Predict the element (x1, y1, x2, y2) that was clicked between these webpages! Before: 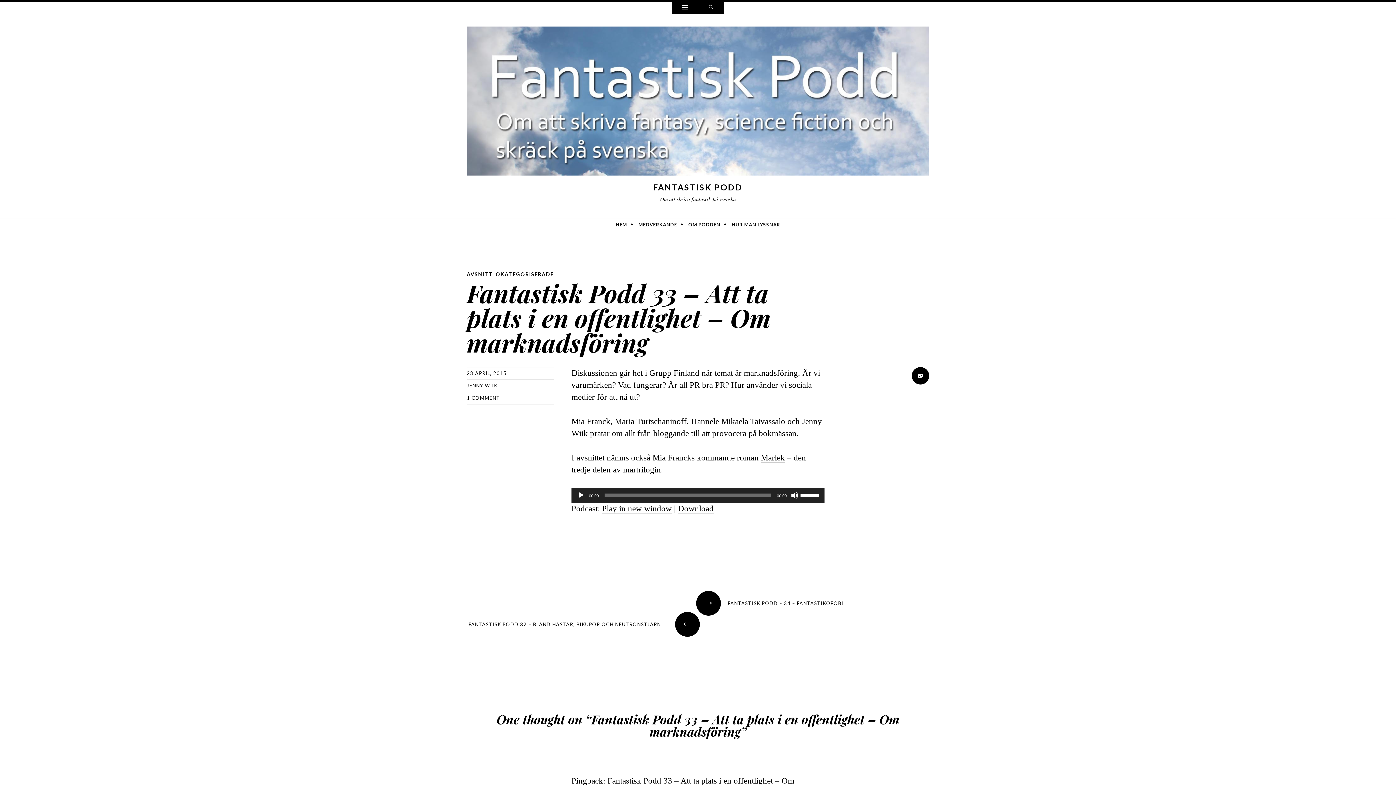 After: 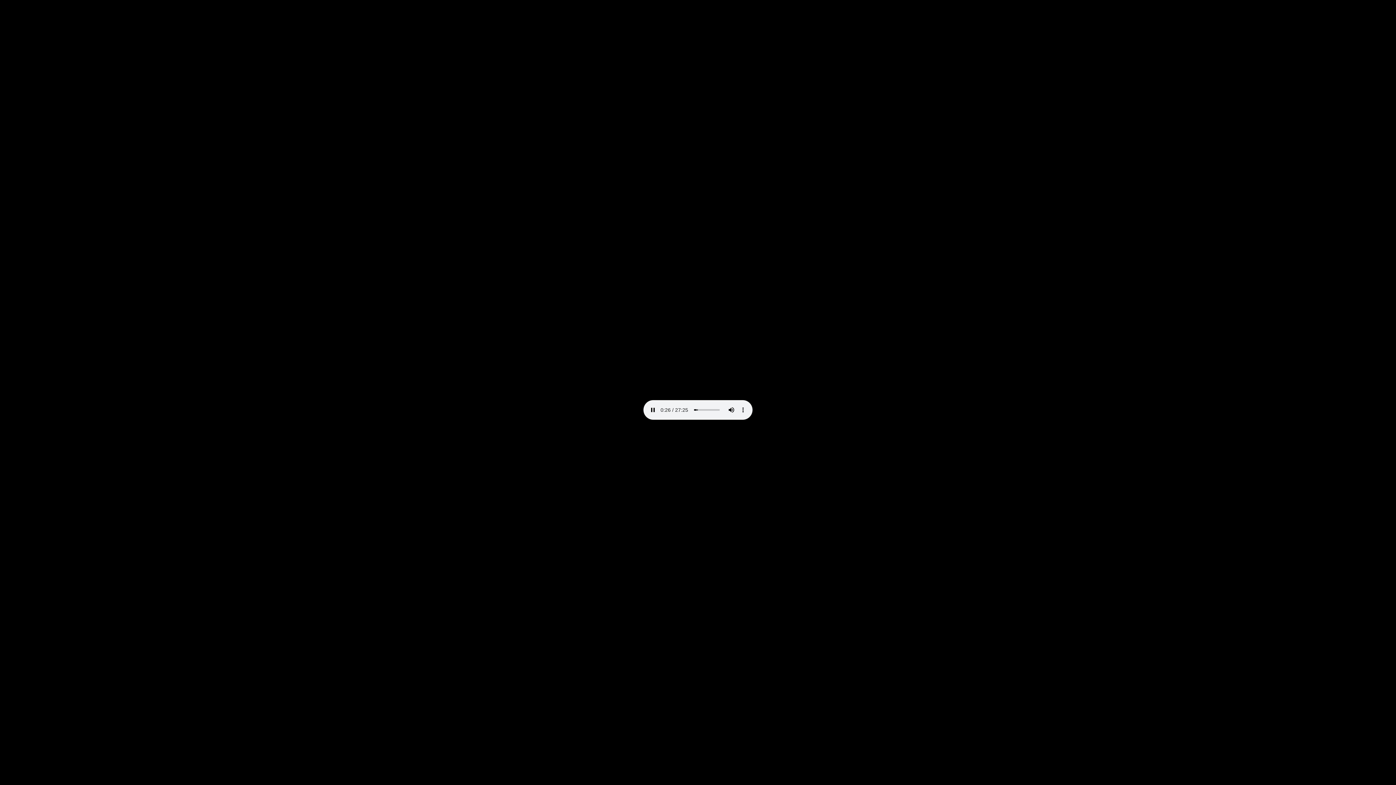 Action: label: Download bbox: (678, 504, 713, 513)